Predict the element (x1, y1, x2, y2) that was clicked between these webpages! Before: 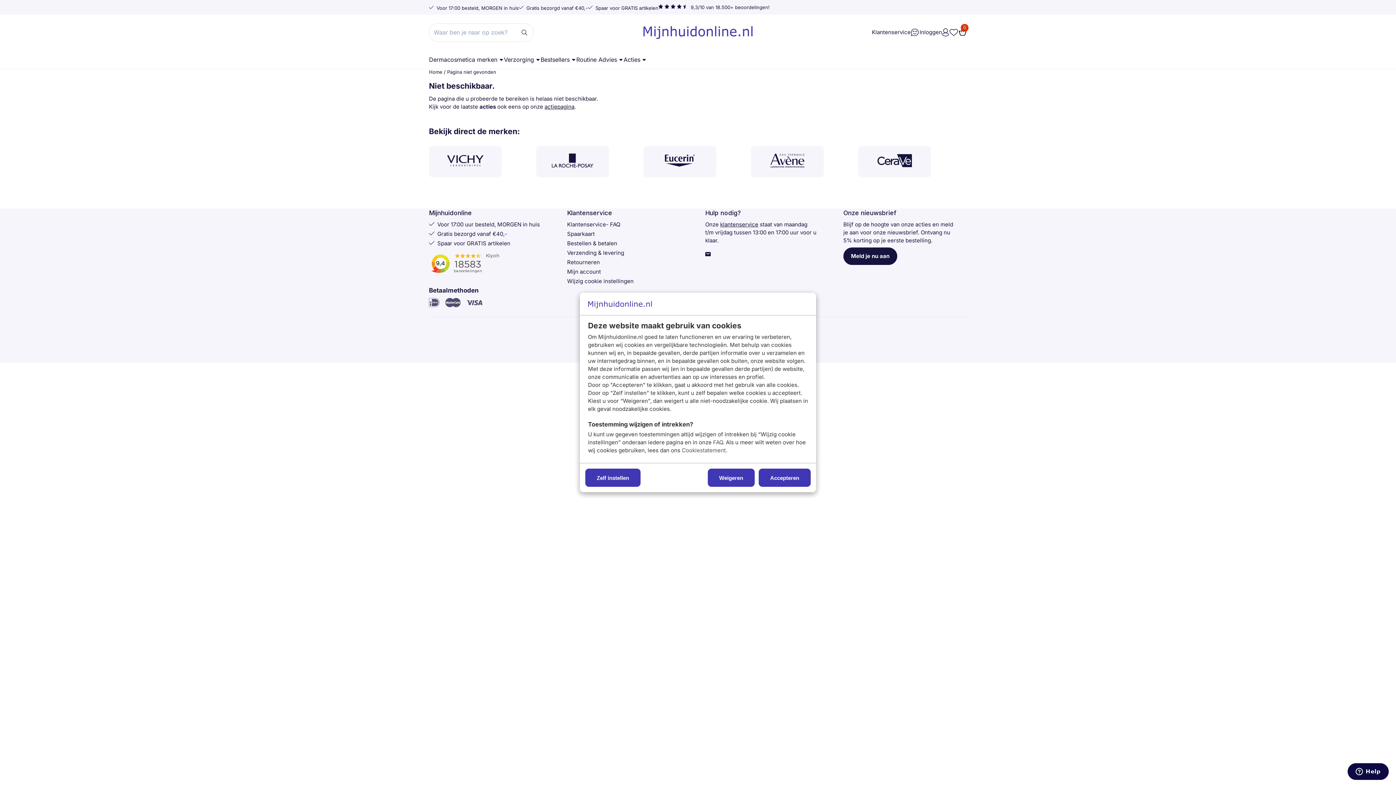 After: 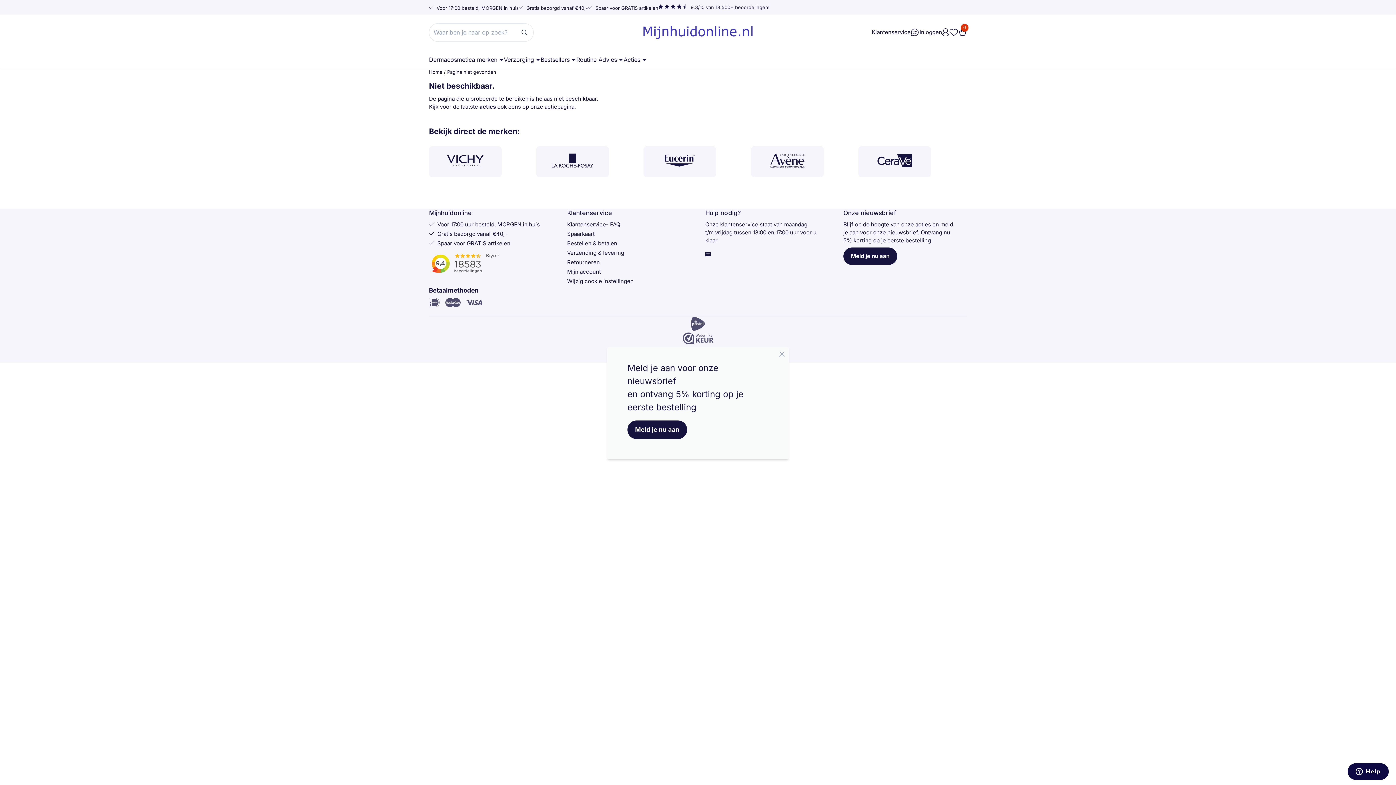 Action: bbox: (707, 468, 754, 487) label: Weigeren